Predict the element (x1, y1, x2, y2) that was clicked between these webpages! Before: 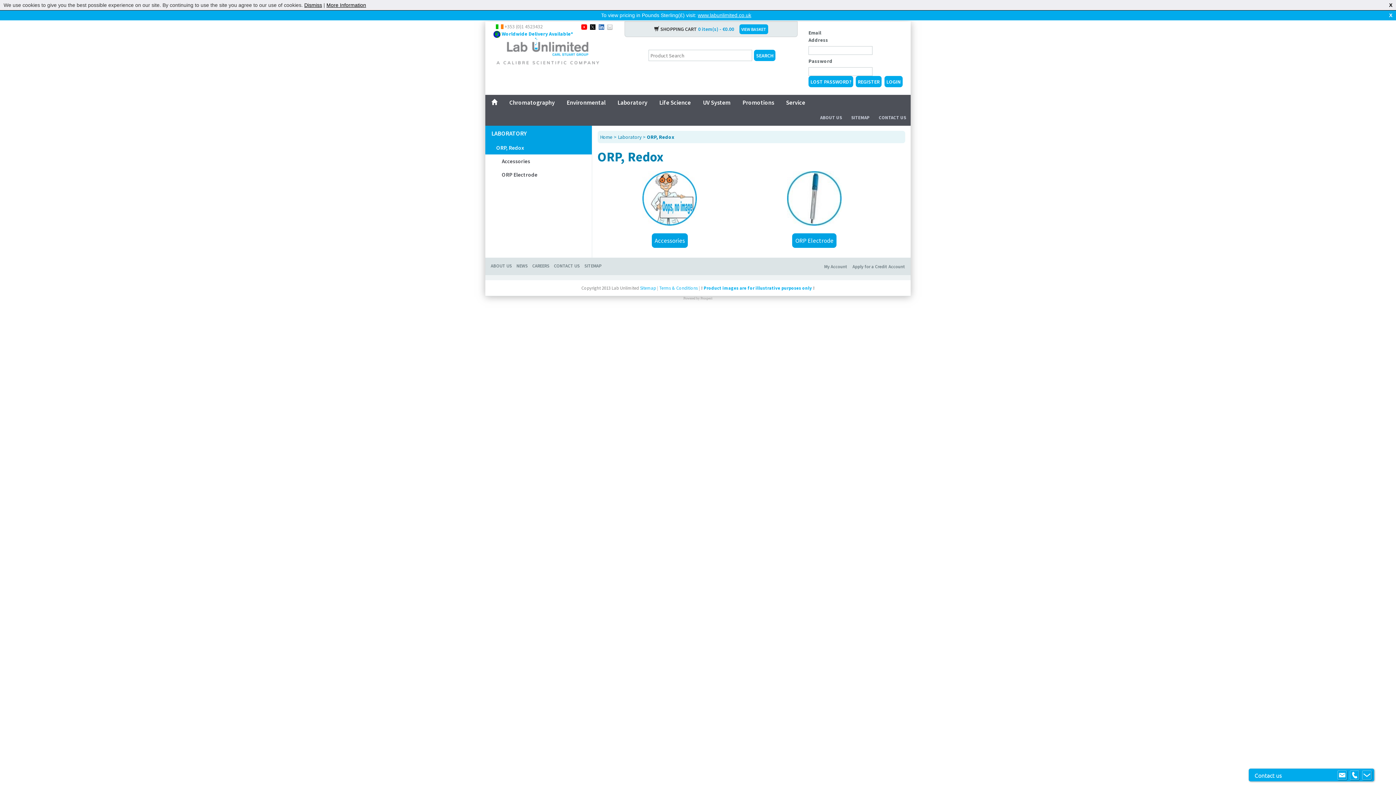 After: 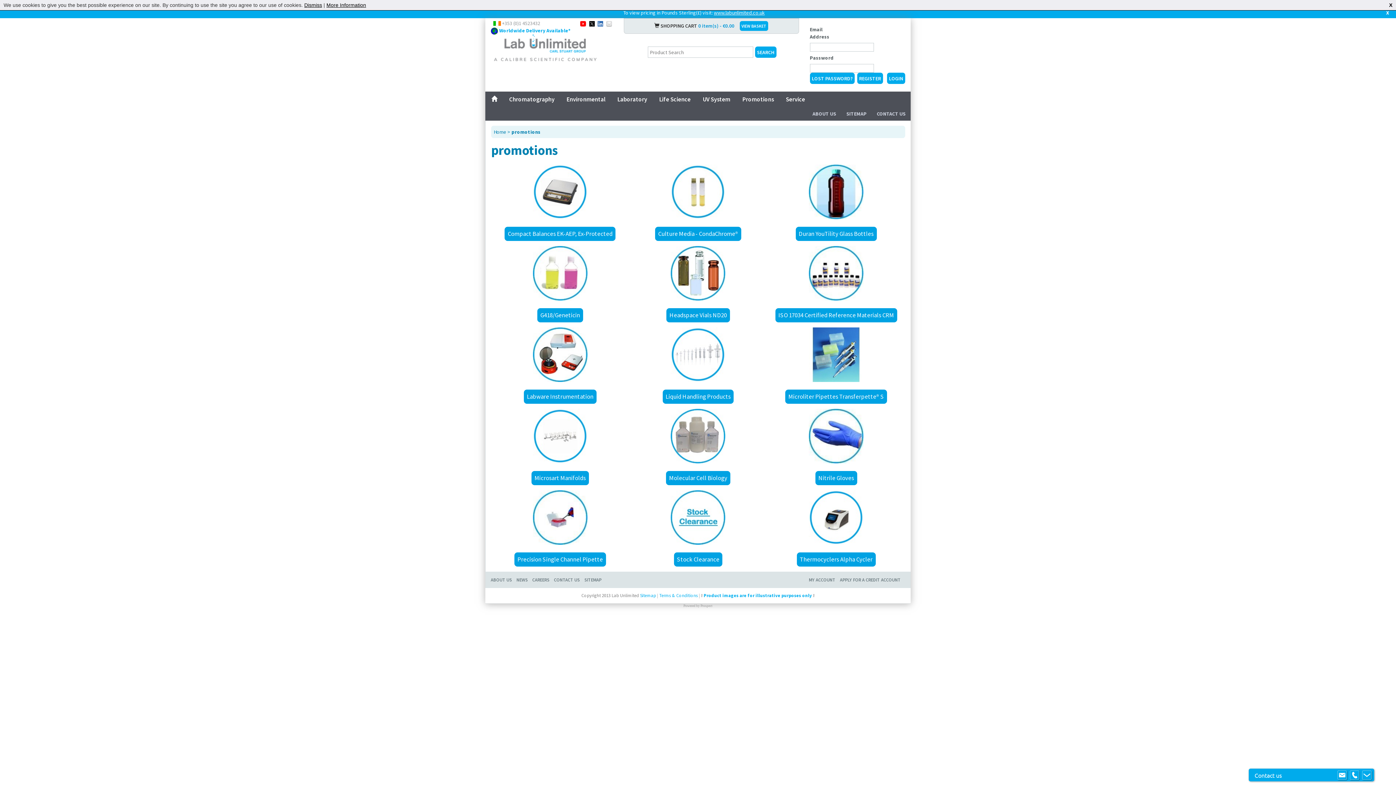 Action: label: Promotions bbox: (736, 94, 780, 110)